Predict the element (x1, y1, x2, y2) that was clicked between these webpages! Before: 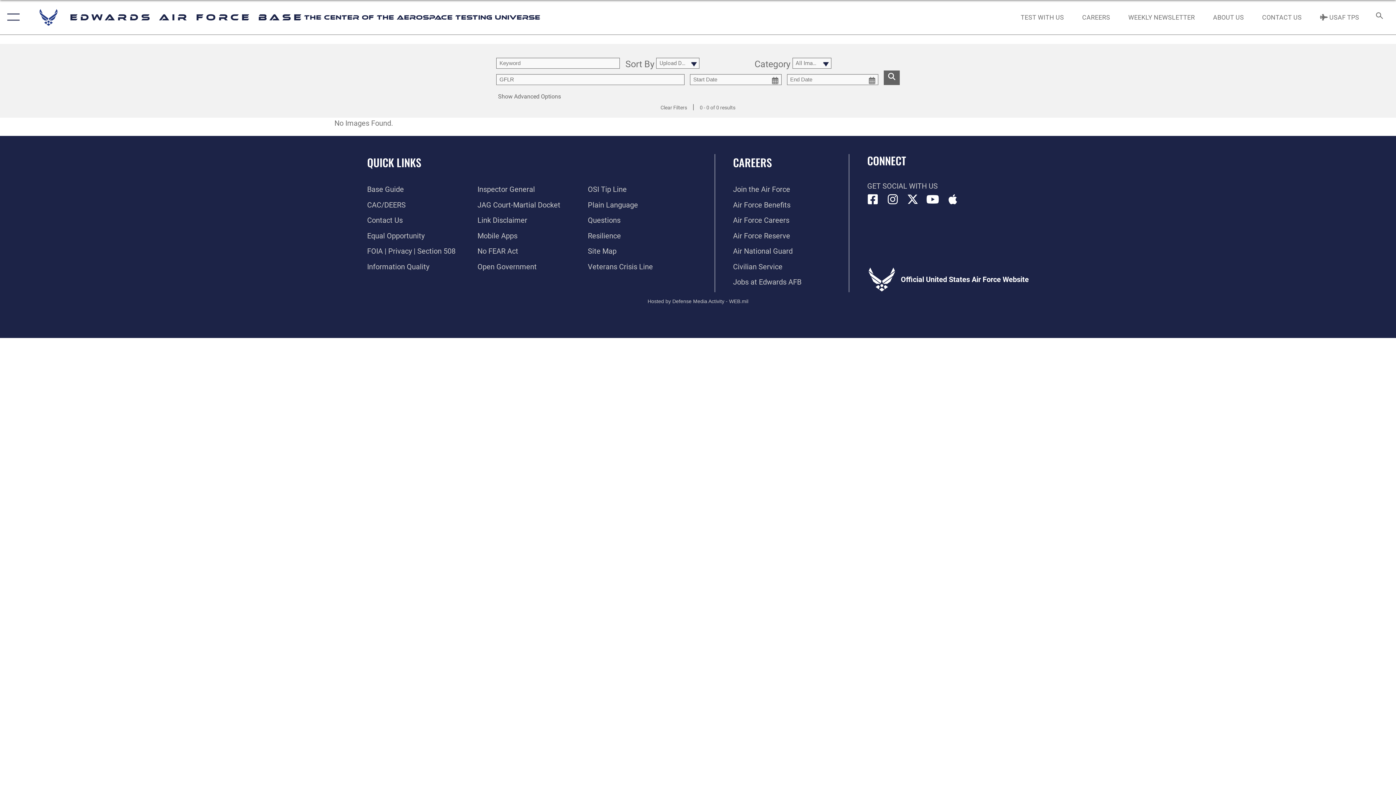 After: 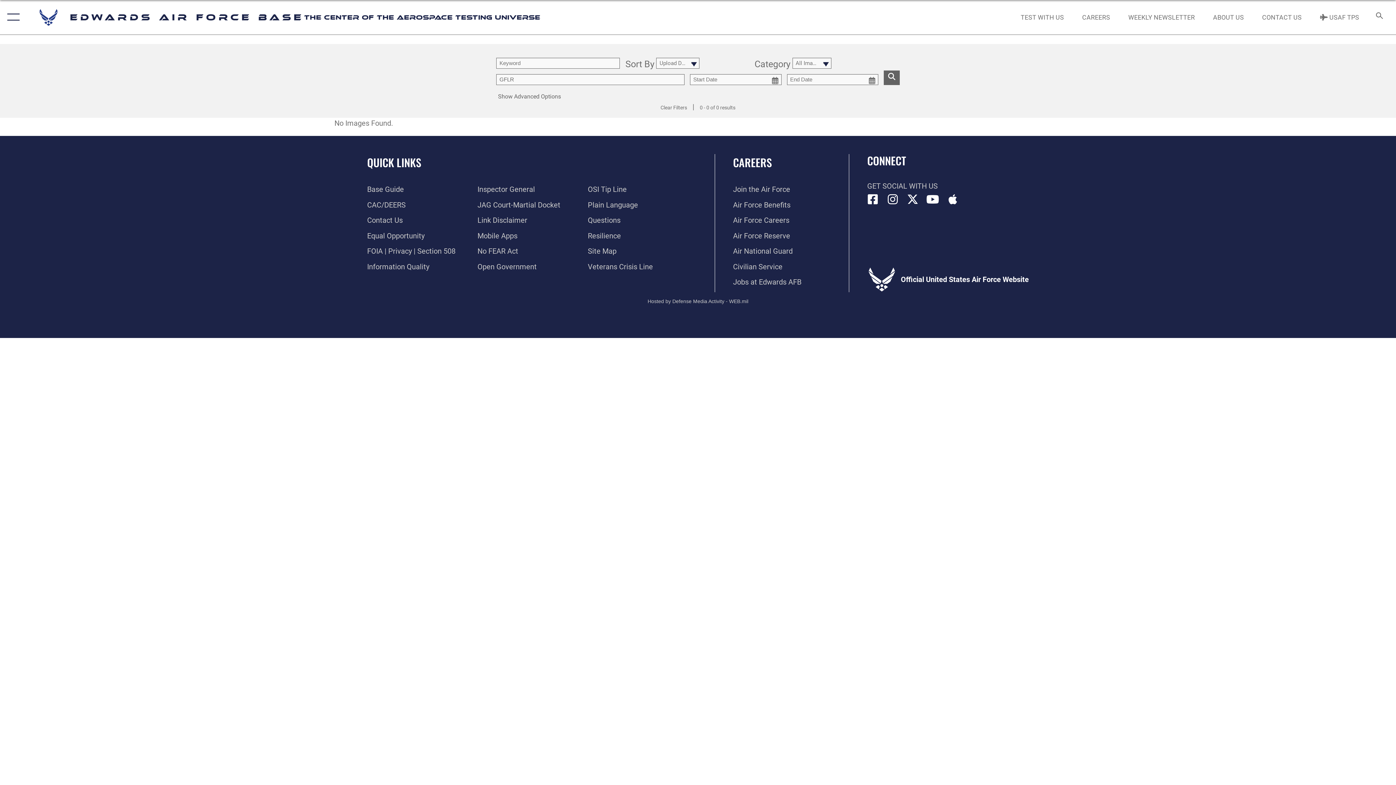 Action: bbox: (884, 70, 900, 84) label: search for media matching chosen filters